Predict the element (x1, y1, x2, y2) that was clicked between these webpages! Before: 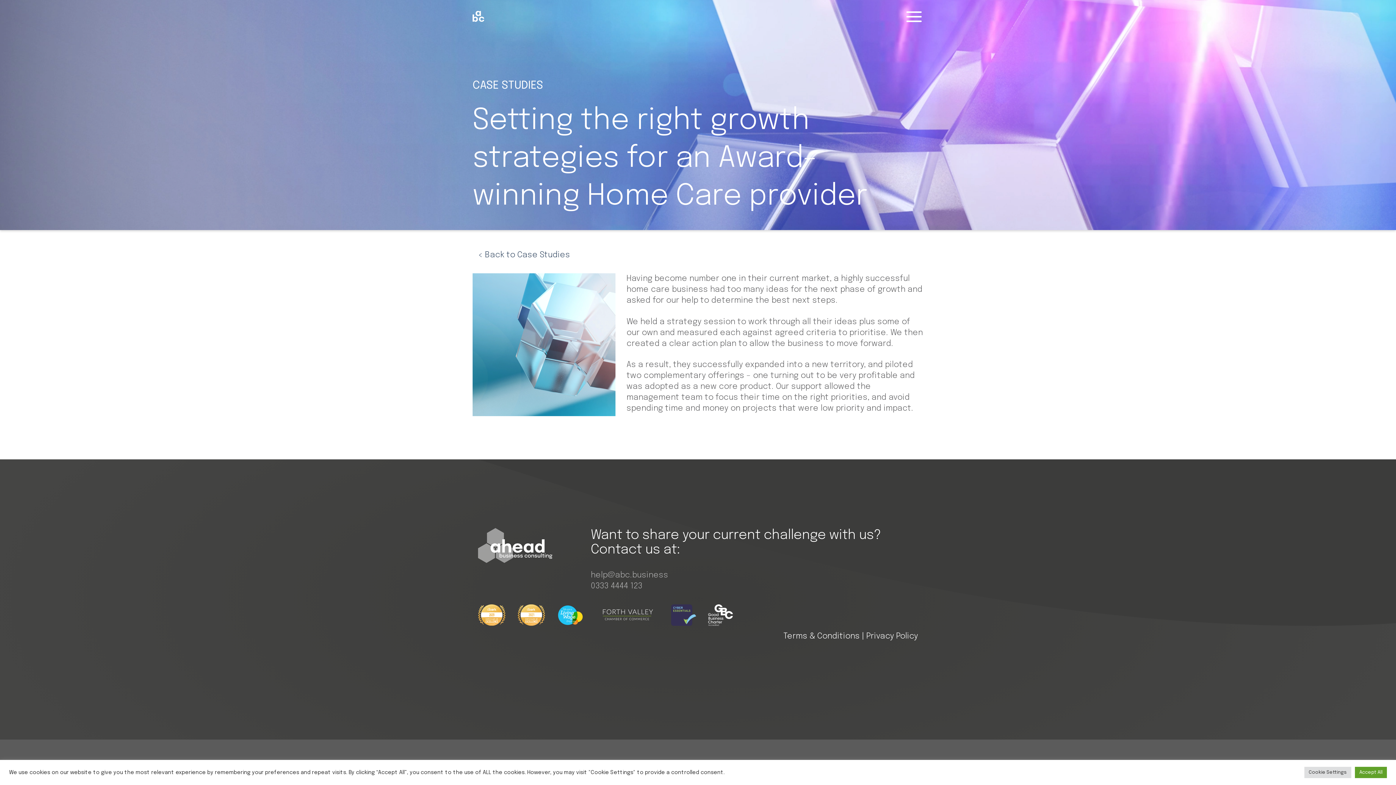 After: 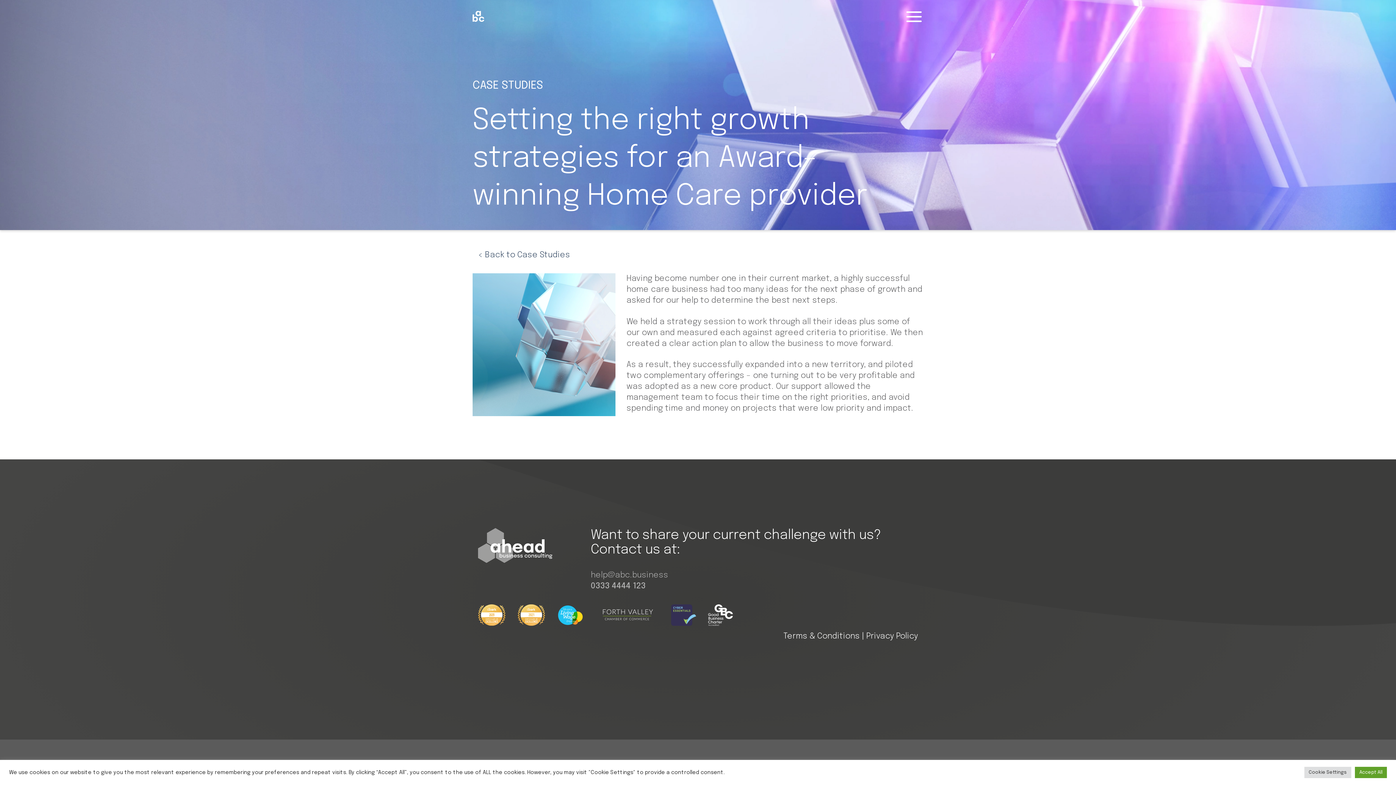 Action: bbox: (590, 582, 642, 590) label: 0333 4444 123